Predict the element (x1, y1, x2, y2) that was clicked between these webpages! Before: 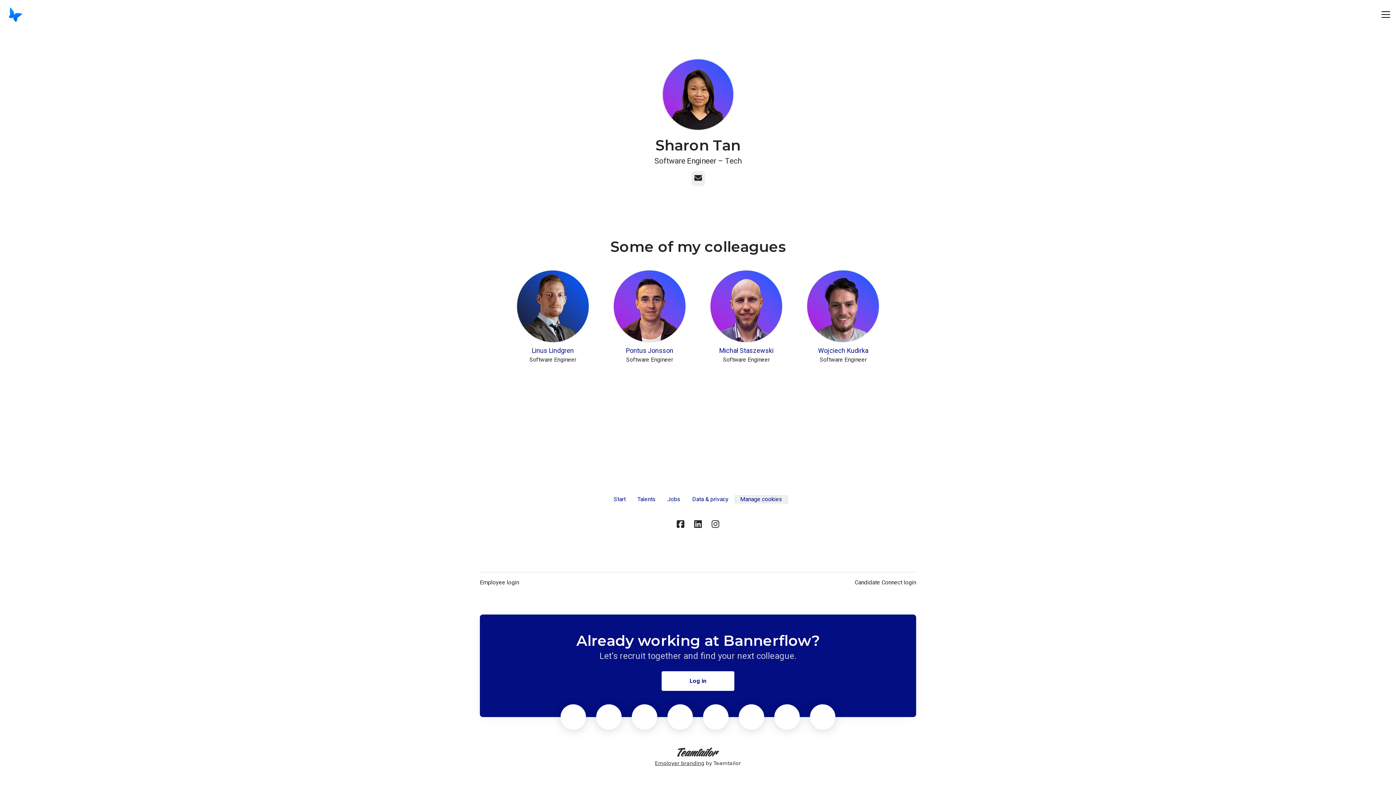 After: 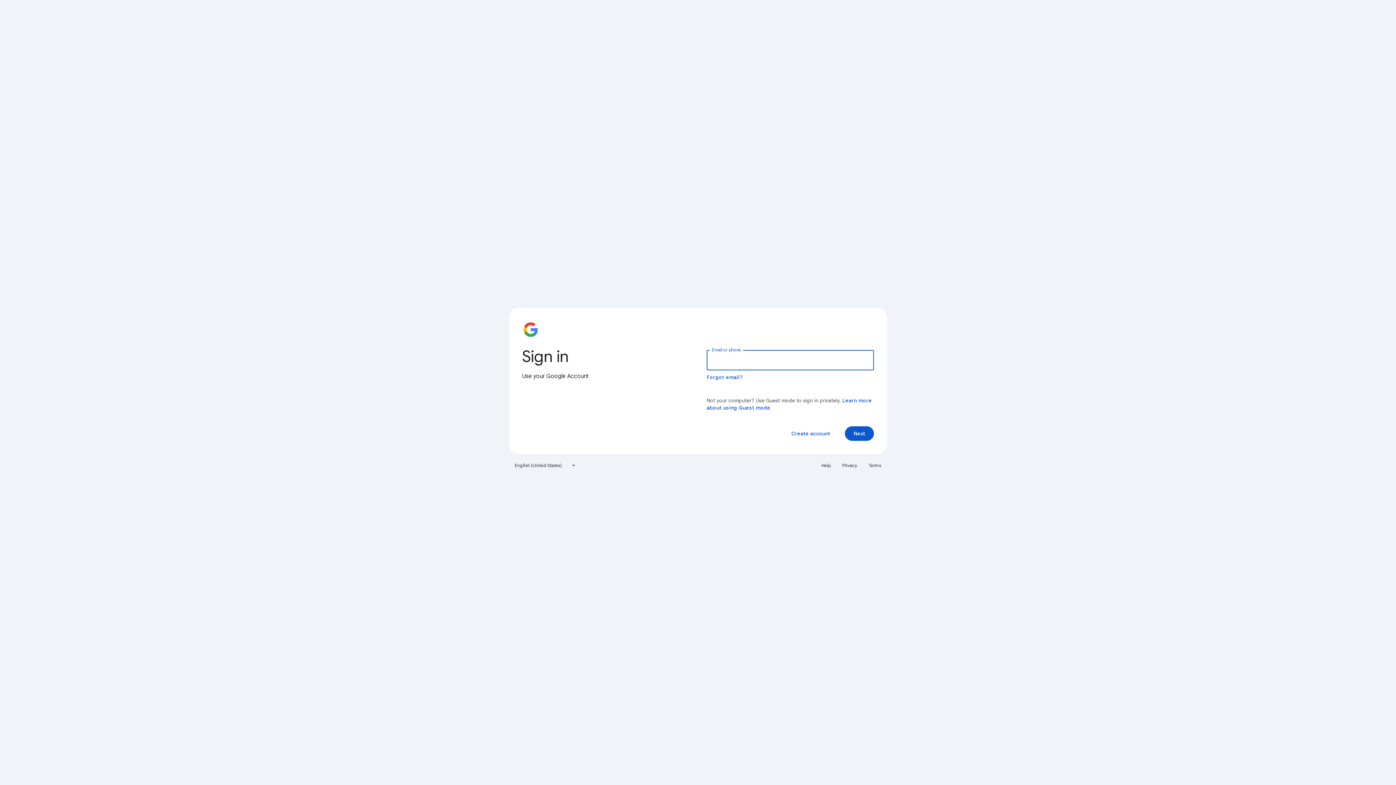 Action: label: Employee login bbox: (480, 578, 519, 587)